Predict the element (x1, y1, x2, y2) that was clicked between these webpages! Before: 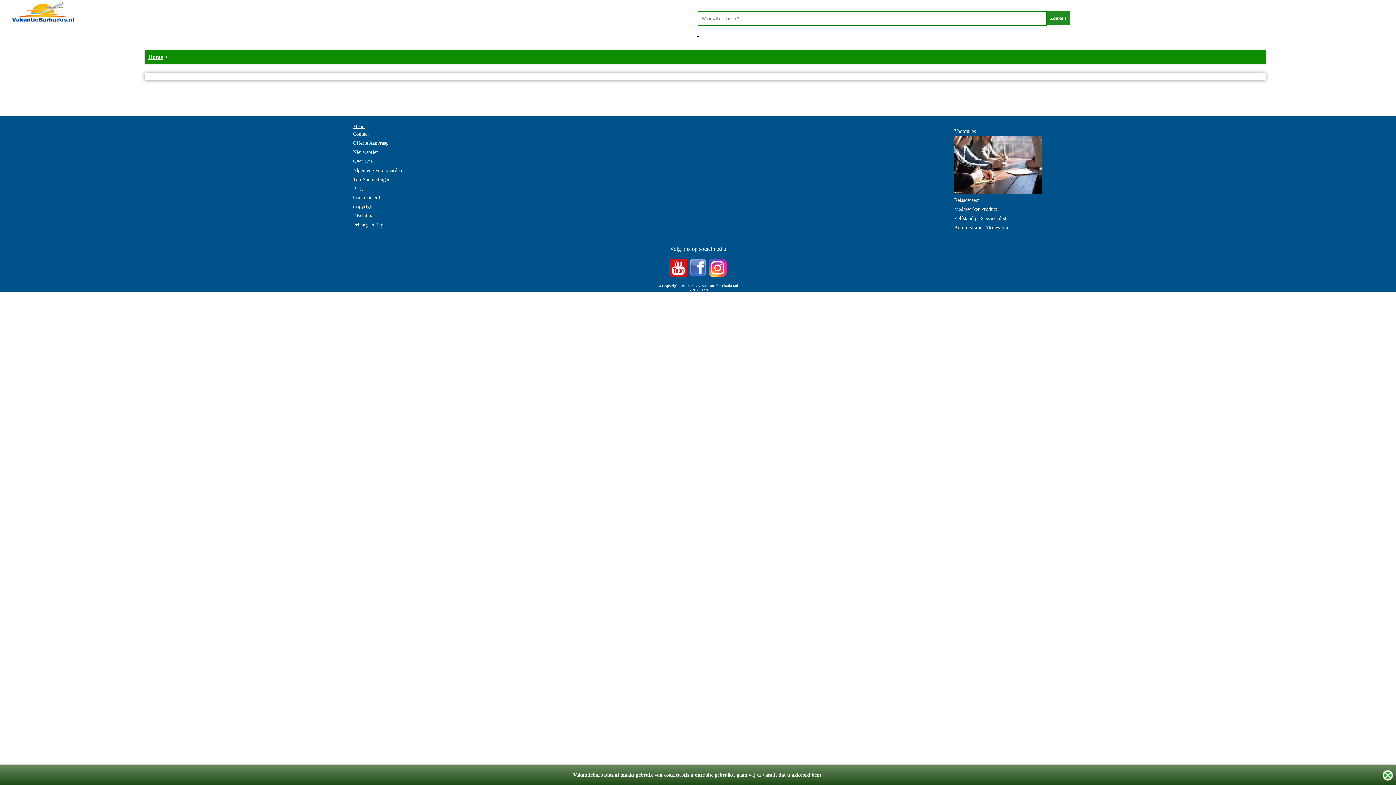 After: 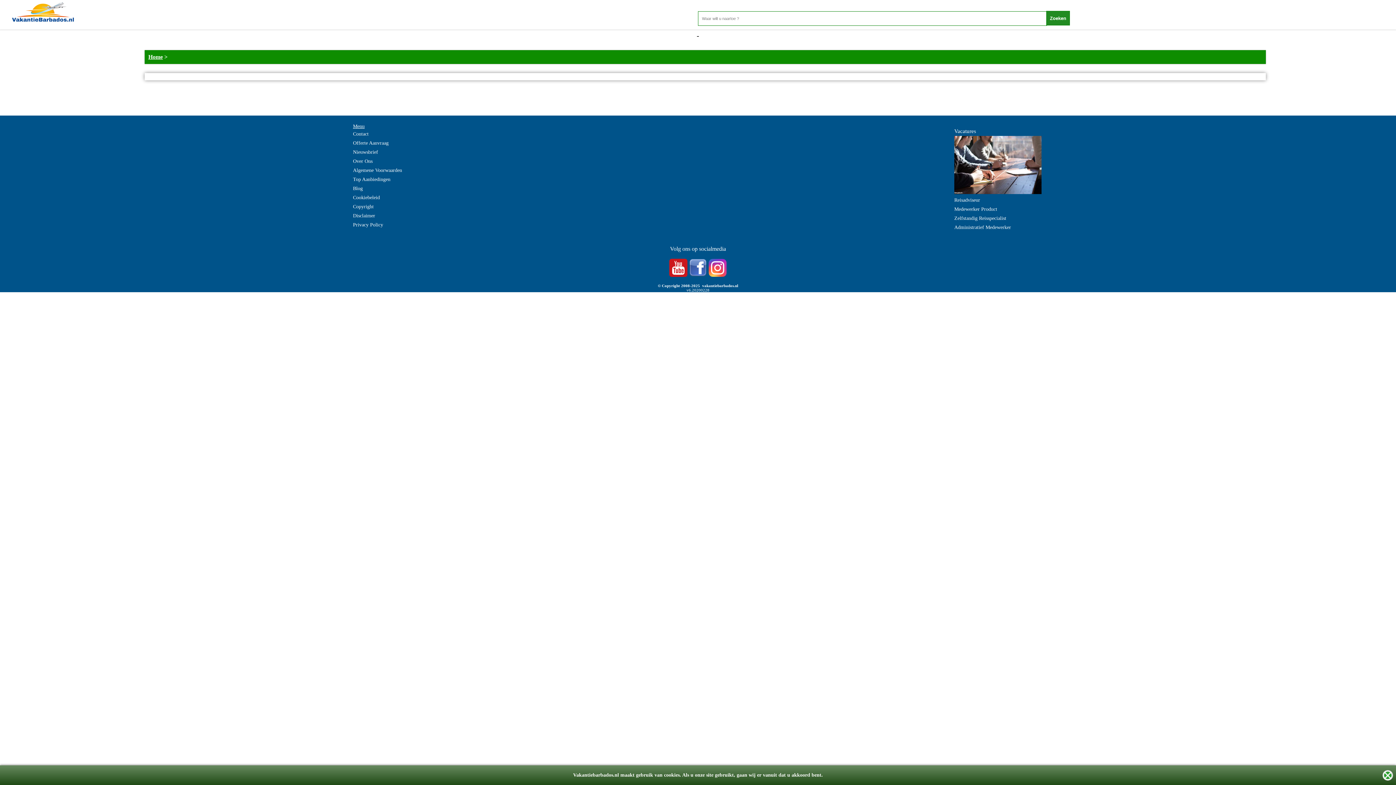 Action: bbox: (689, 272, 708, 278) label:  